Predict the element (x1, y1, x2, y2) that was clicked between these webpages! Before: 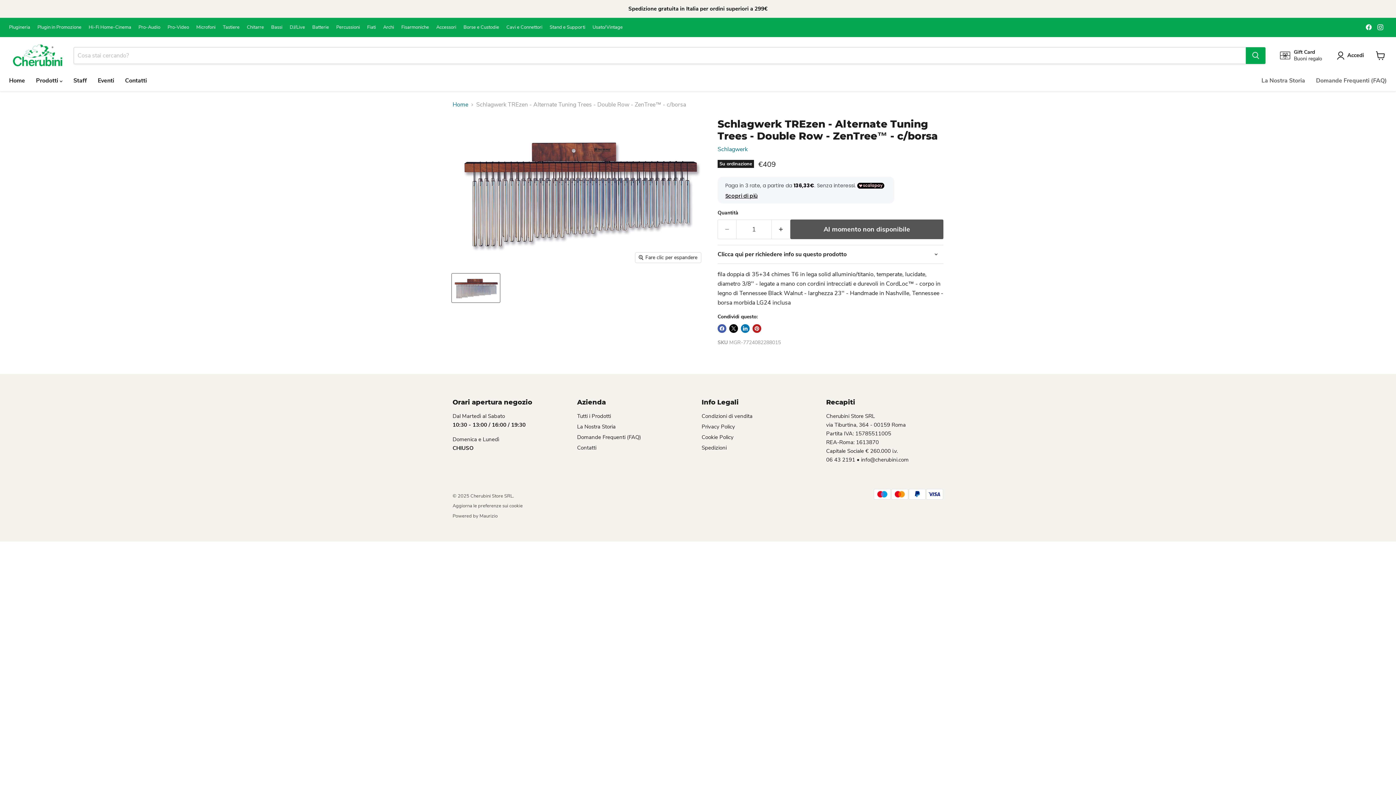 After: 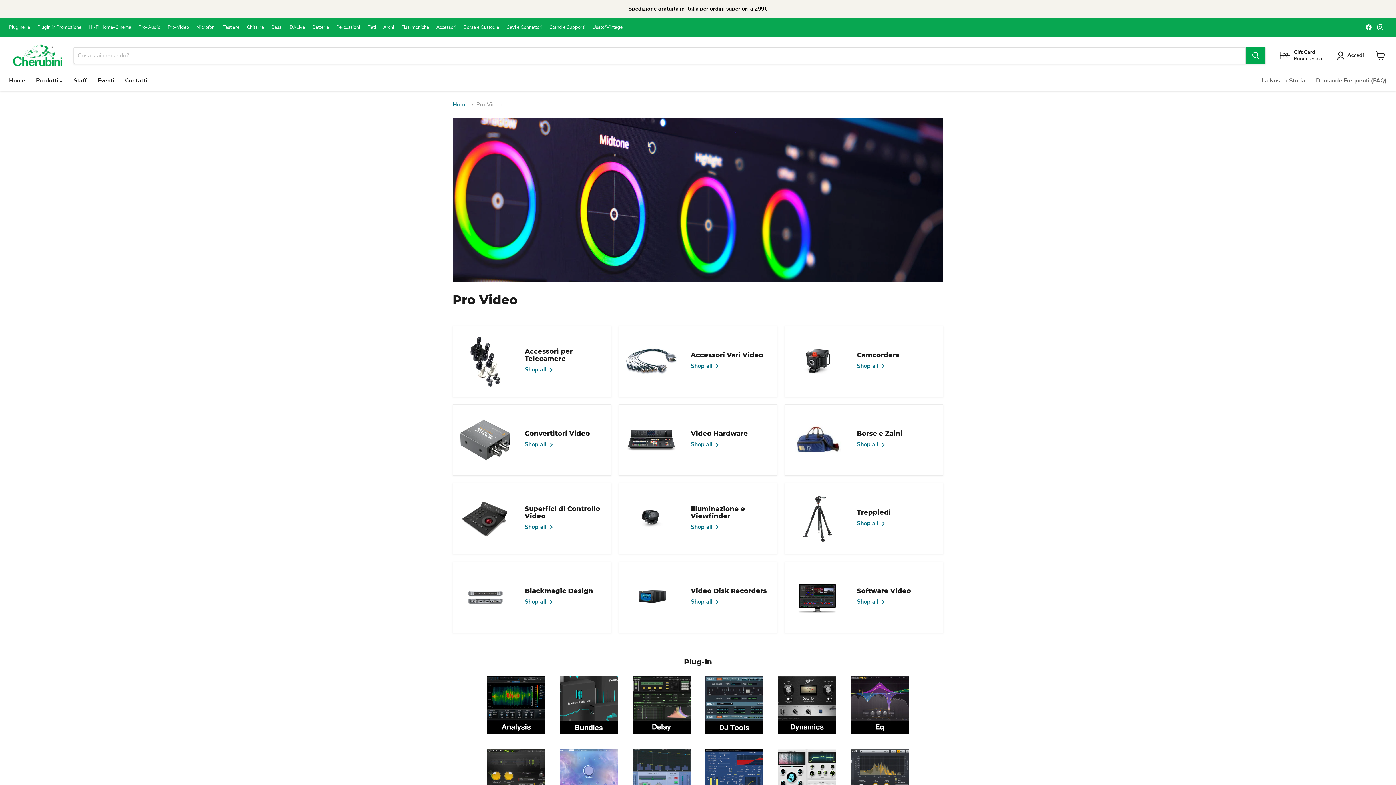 Action: label: Pro-Video bbox: (167, 24, 189, 29)